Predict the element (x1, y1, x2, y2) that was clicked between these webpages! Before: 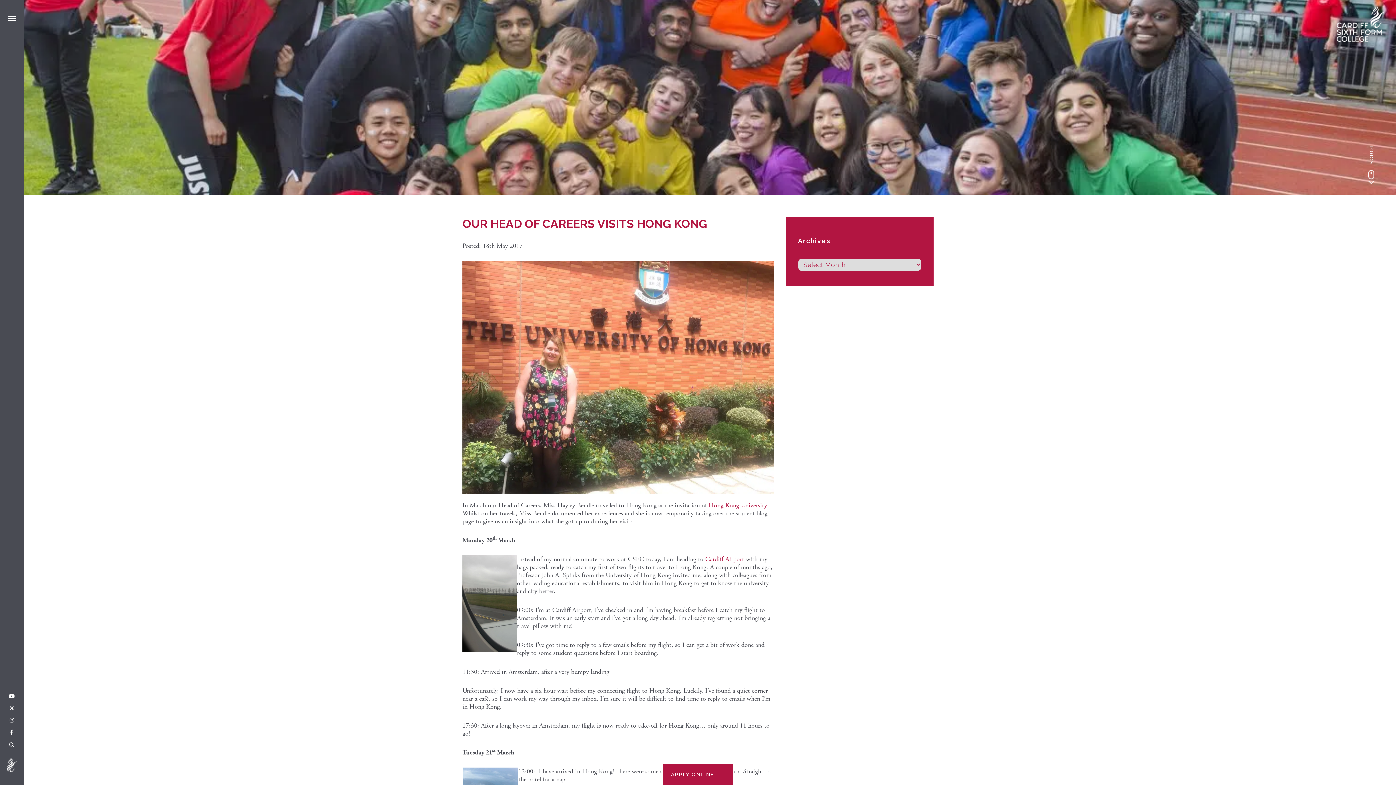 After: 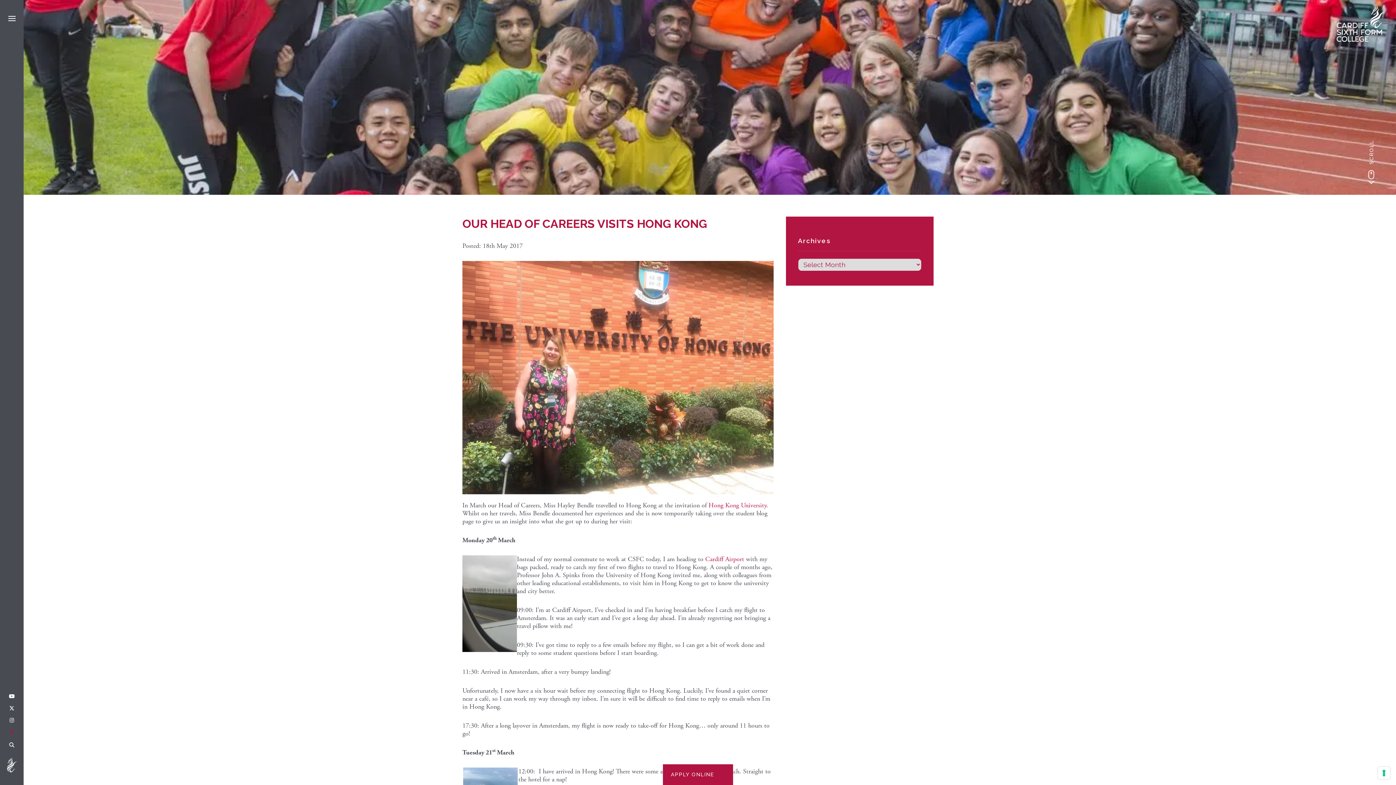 Action: label: Facebook bbox: (10, 729, 13, 736)